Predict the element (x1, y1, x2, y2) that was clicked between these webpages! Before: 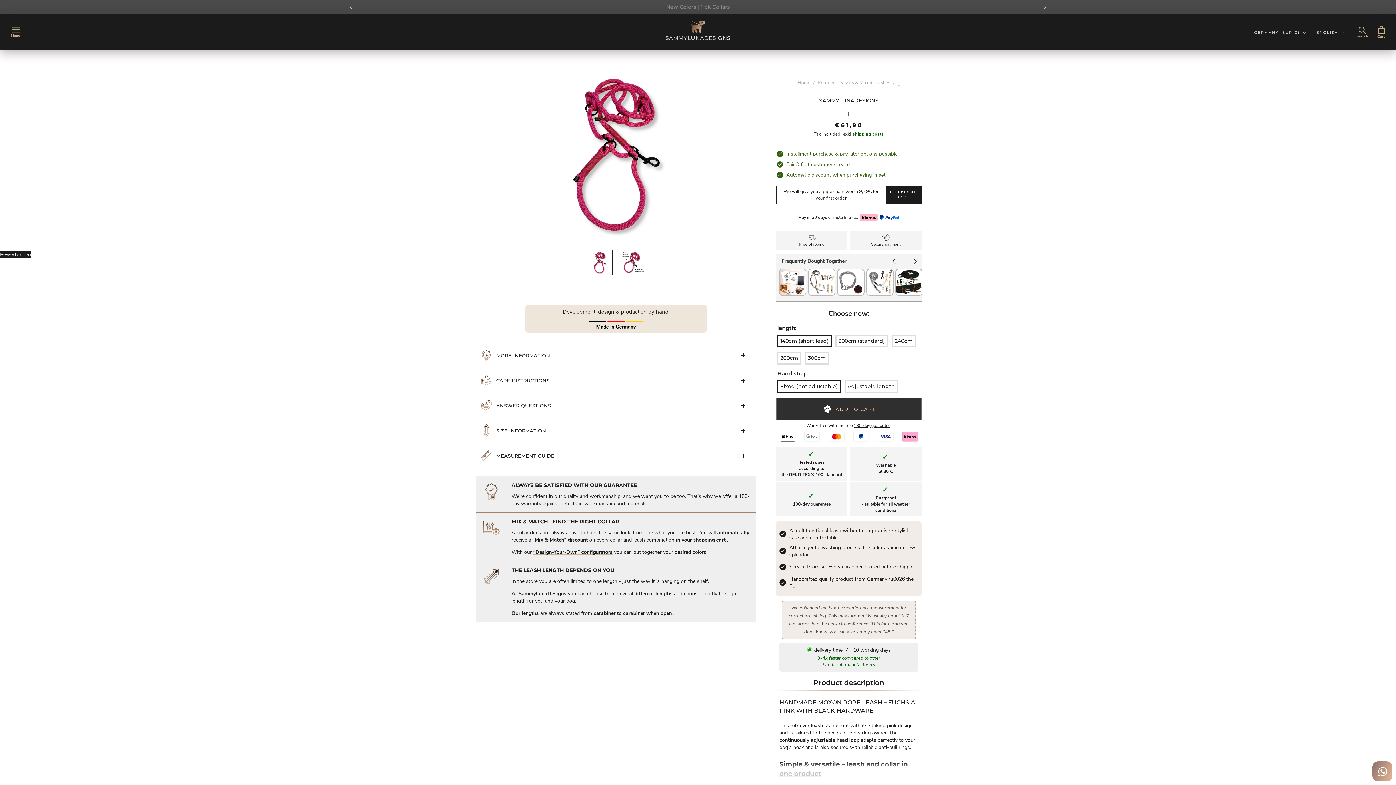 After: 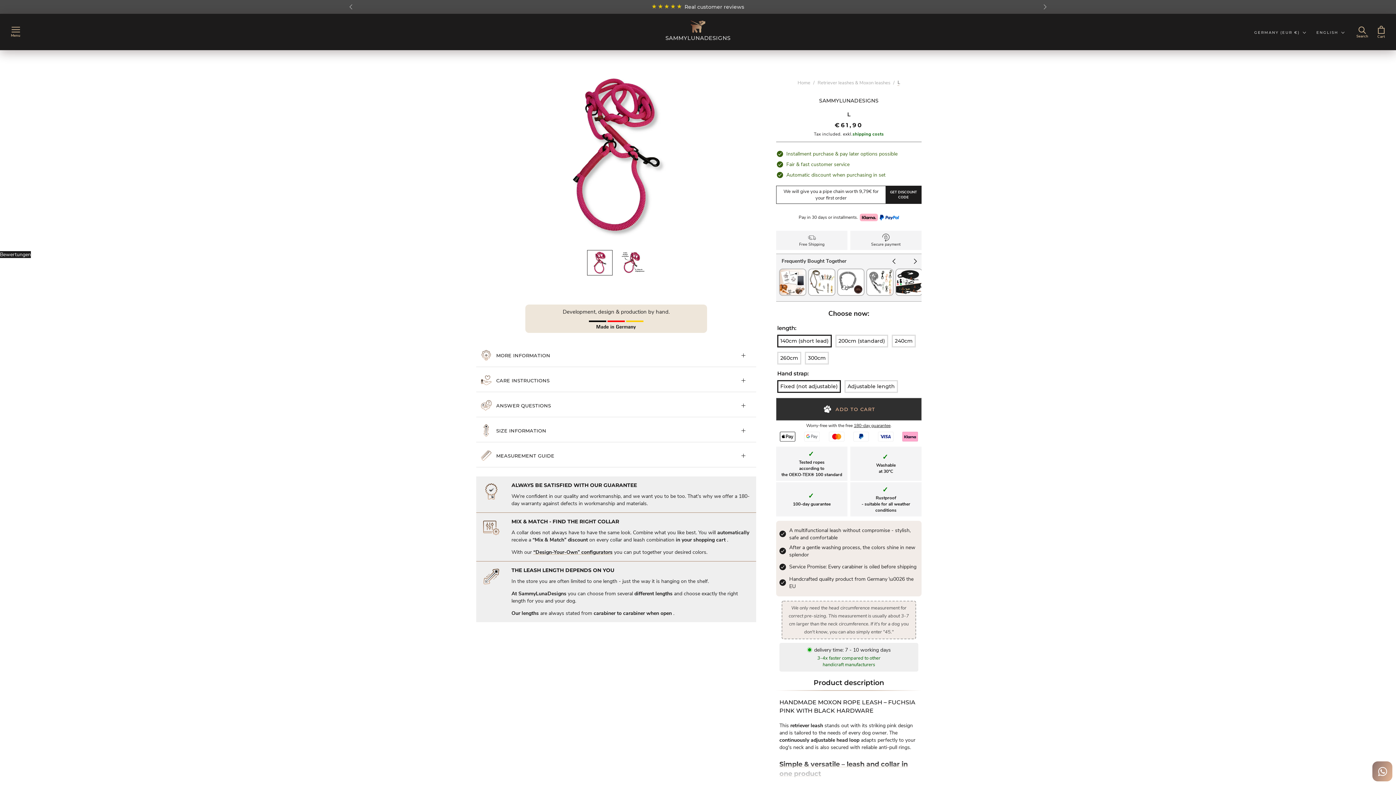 Action: label: 180-day guarantee bbox: (854, 422, 890, 428)